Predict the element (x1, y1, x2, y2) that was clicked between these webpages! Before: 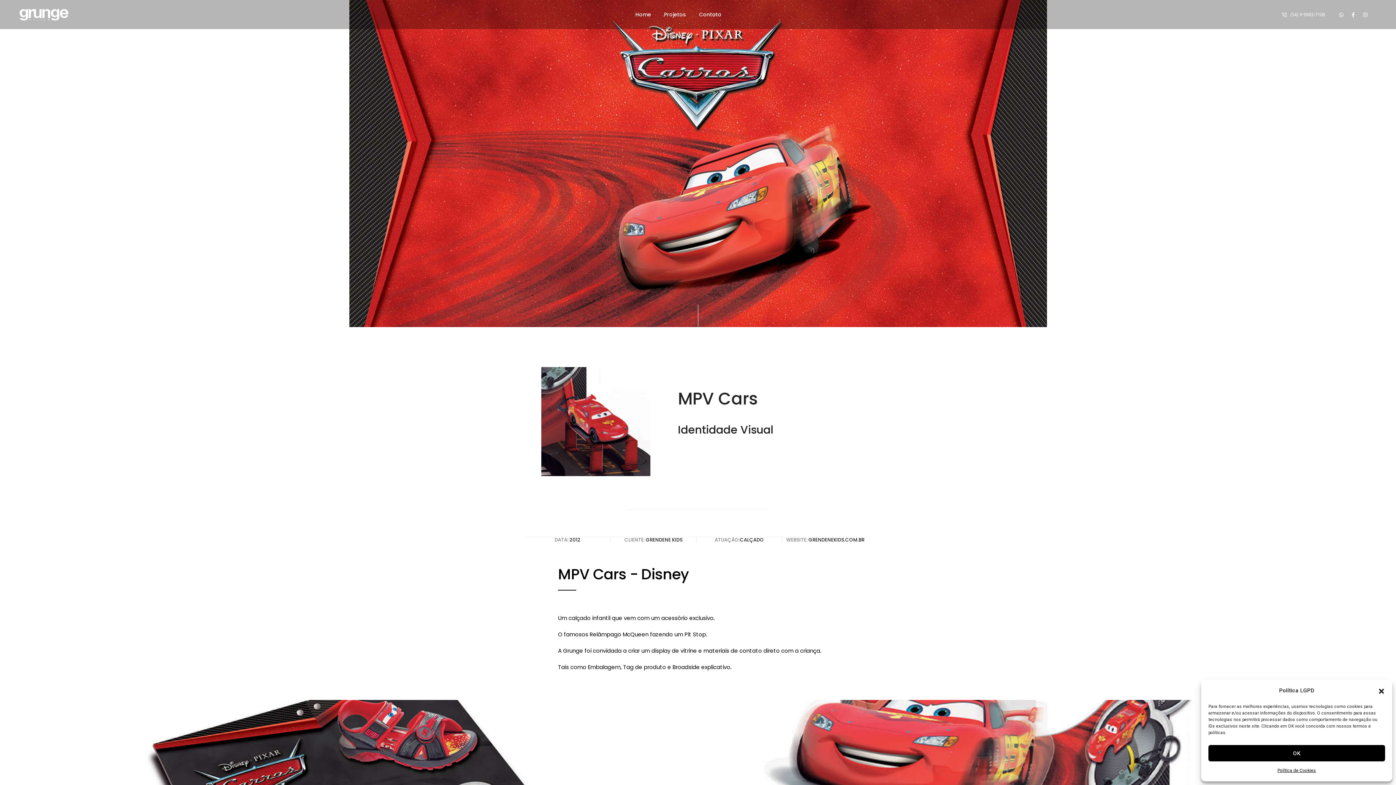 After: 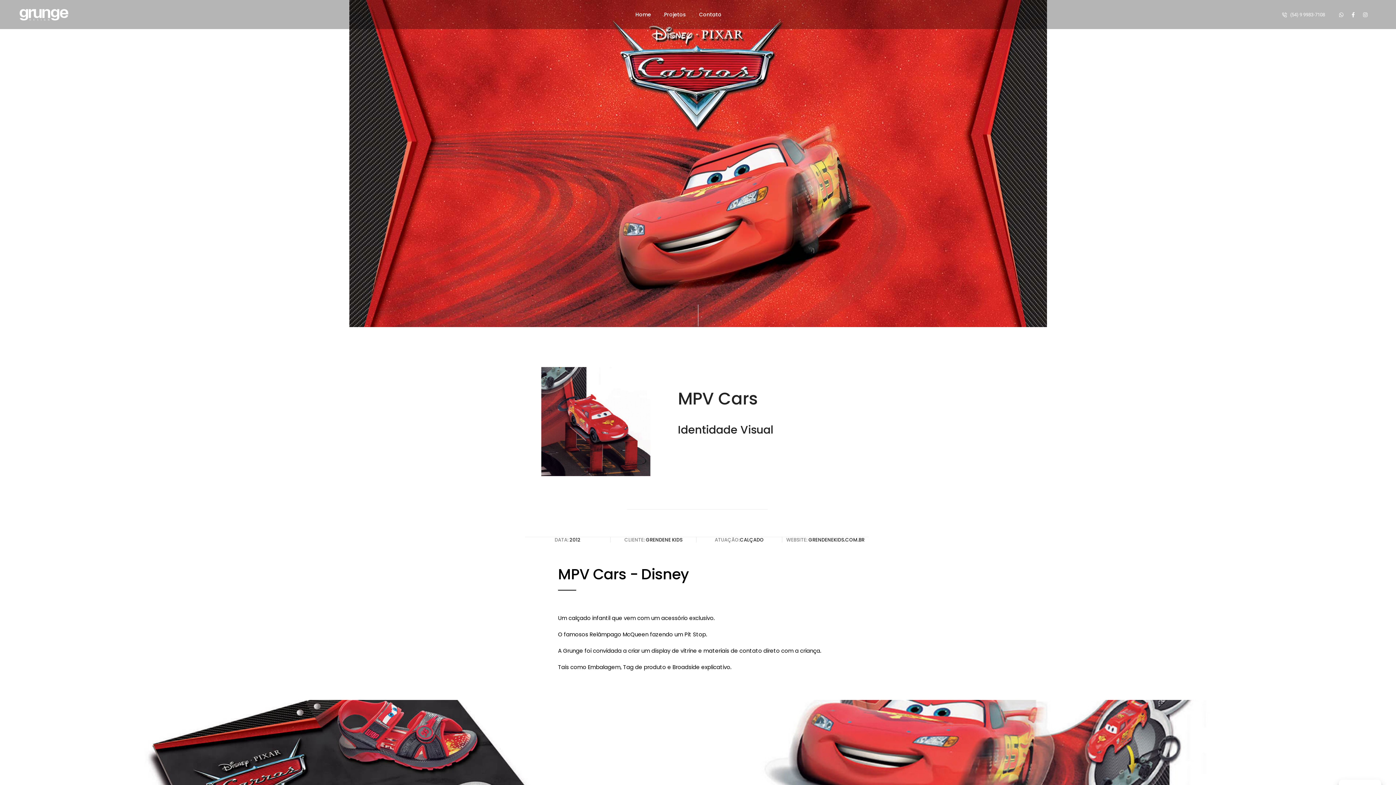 Action: label: close-dialog bbox: (1378, 687, 1385, 694)